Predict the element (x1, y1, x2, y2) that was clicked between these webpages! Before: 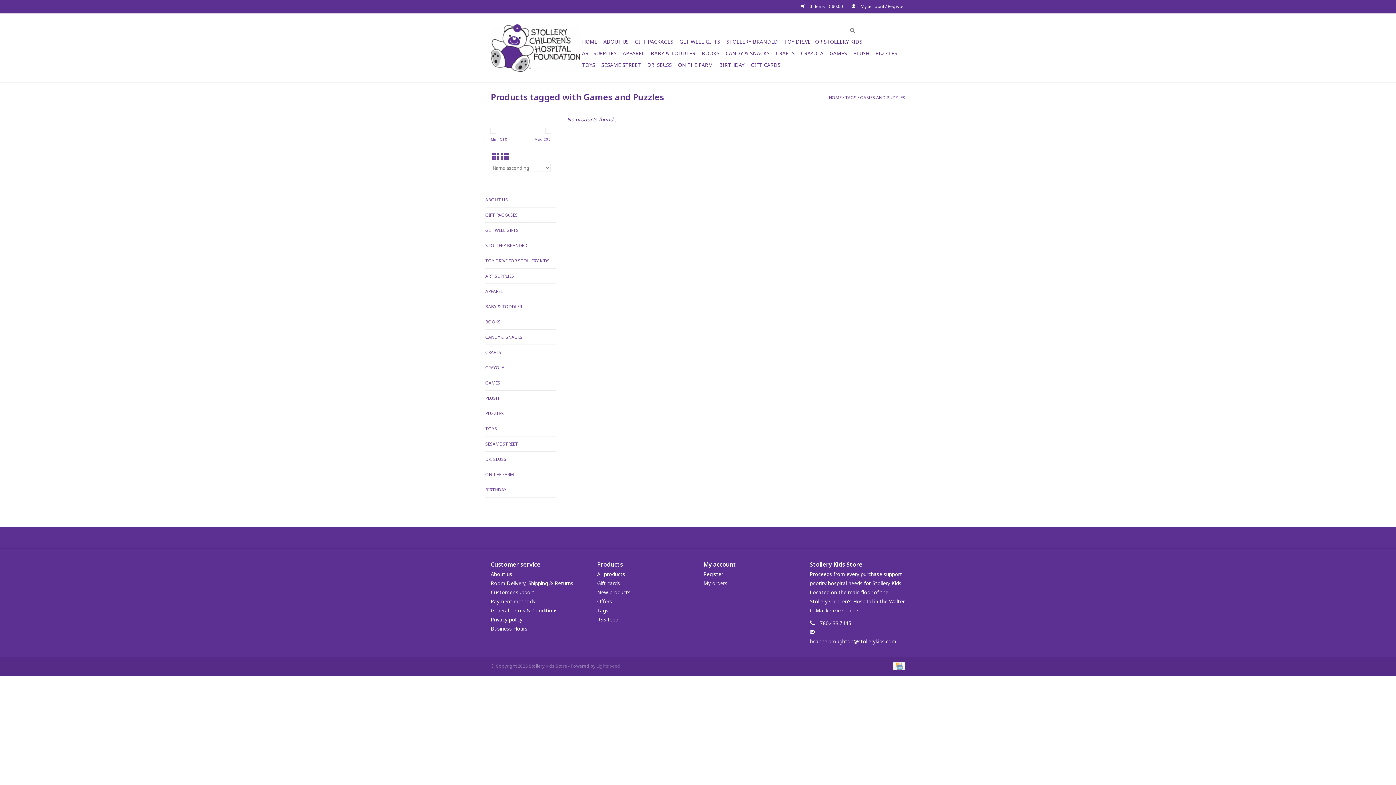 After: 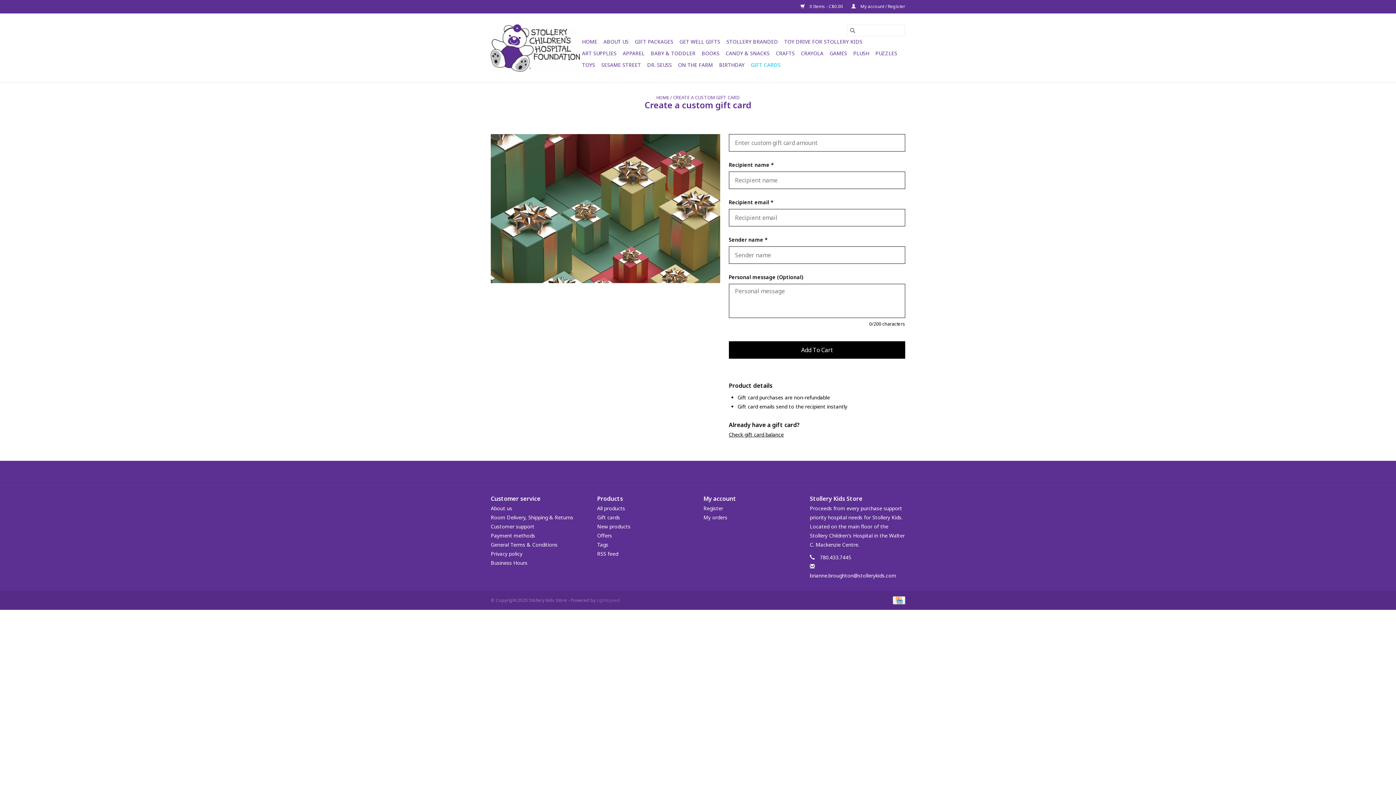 Action: bbox: (597, 580, 620, 586) label: Gift cards